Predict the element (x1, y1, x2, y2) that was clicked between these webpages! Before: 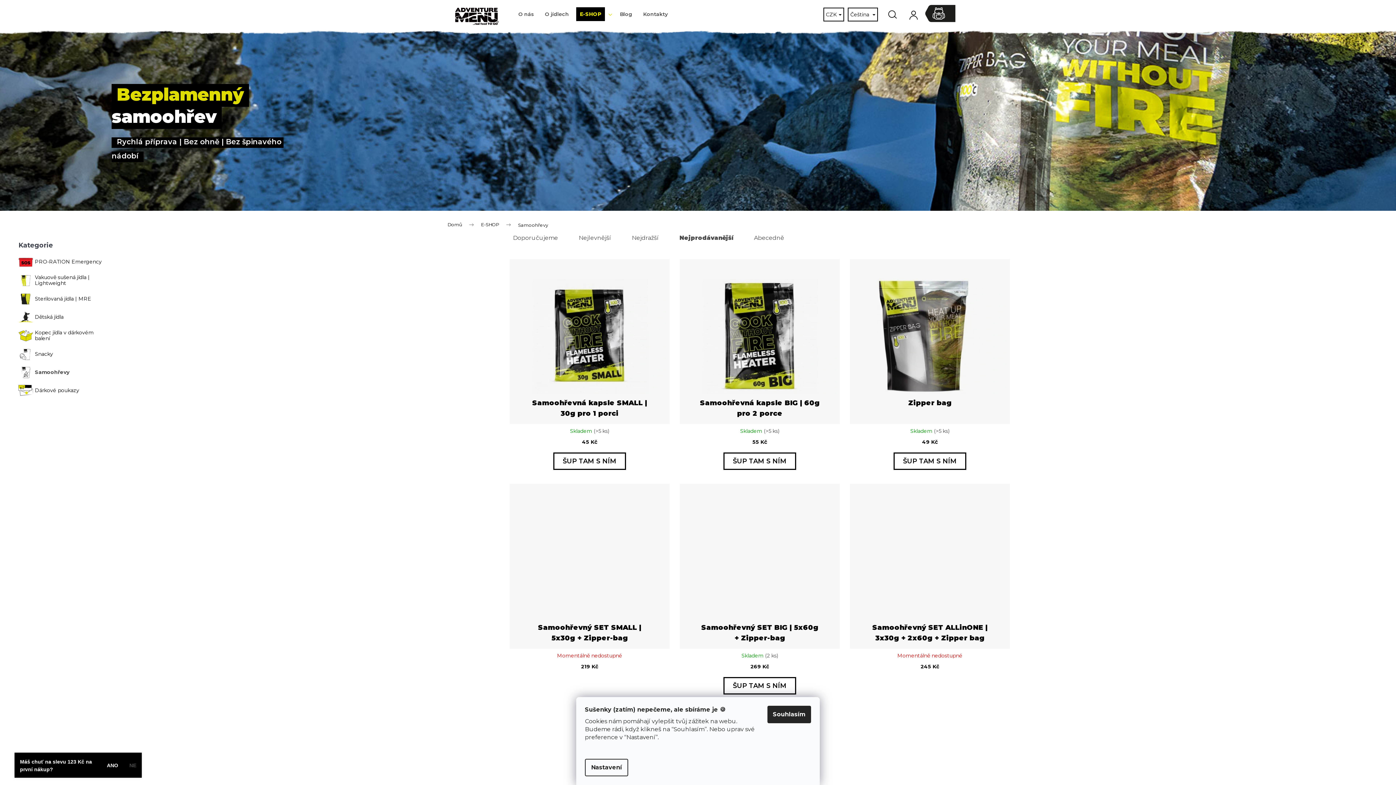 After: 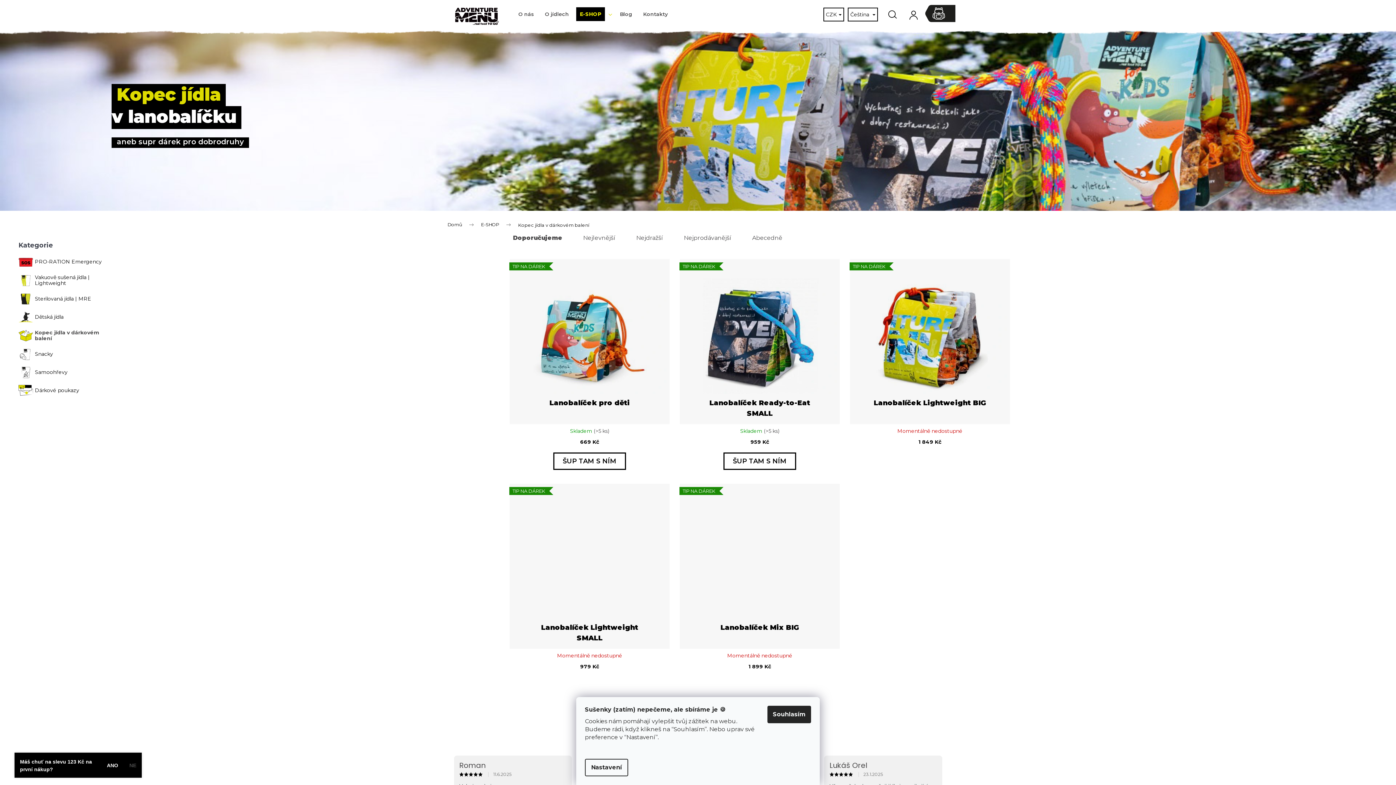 Action: label: Kopec jídla v dárkovém balení bbox: (18, 326, 105, 345)